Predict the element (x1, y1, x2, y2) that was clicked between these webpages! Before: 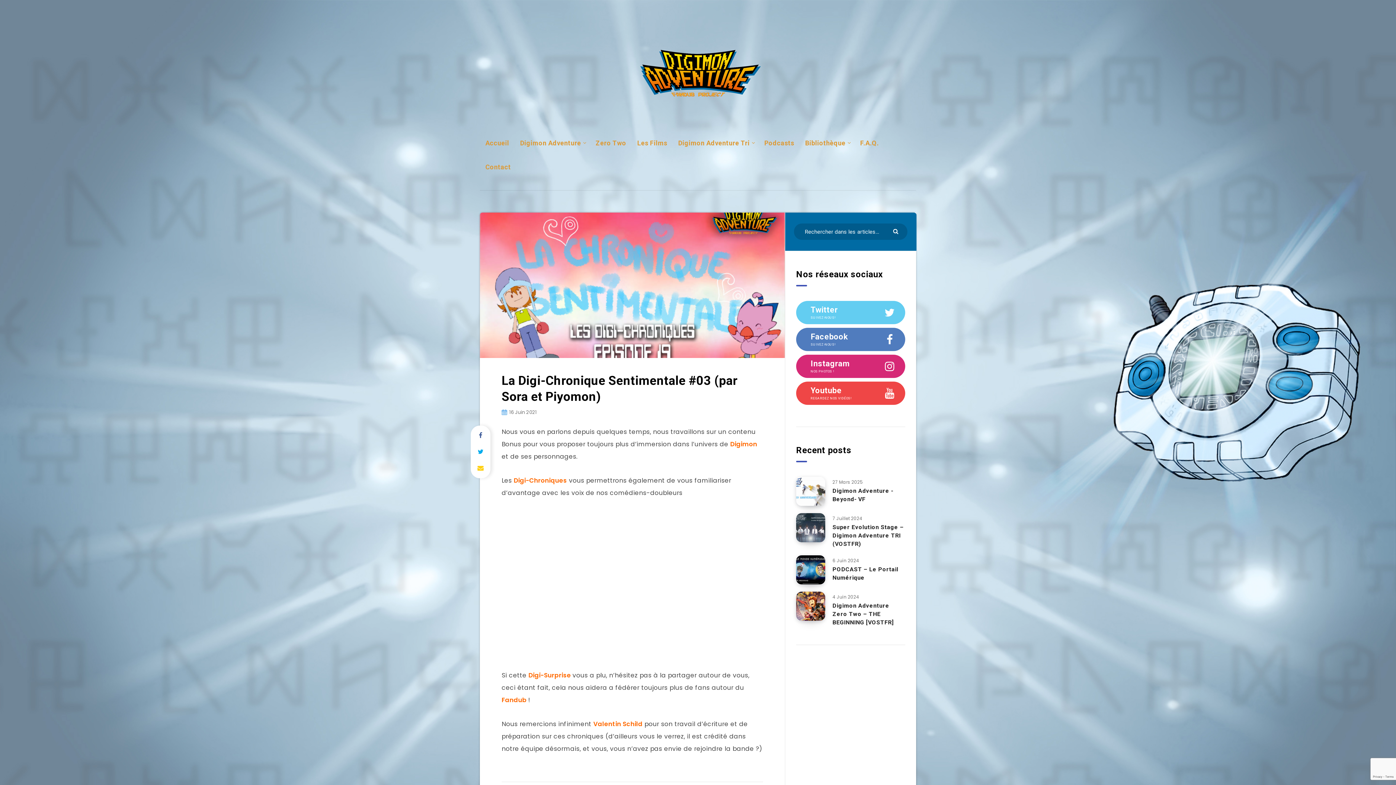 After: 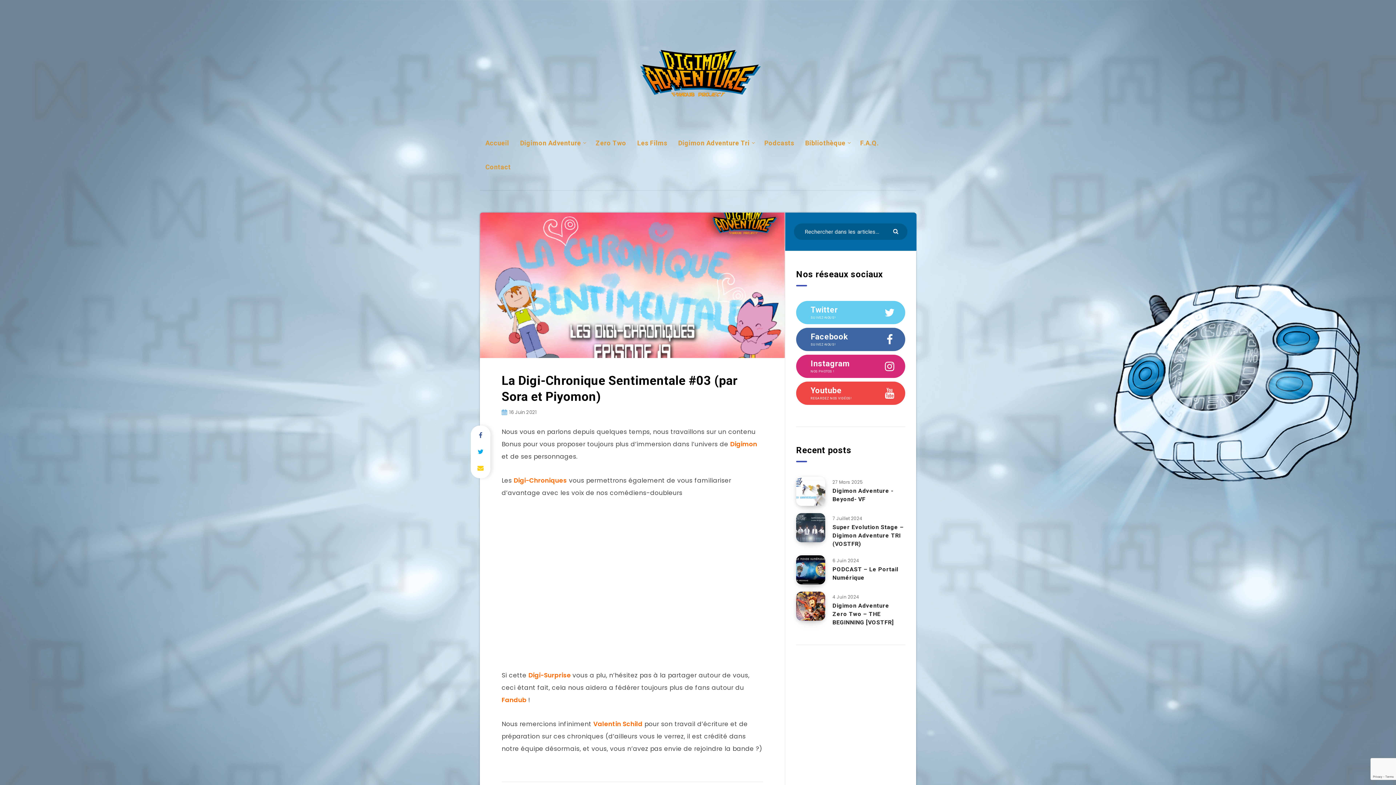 Action: label: Facebook
SUIVEZ-NOUS! bbox: (796, 328, 905, 351)